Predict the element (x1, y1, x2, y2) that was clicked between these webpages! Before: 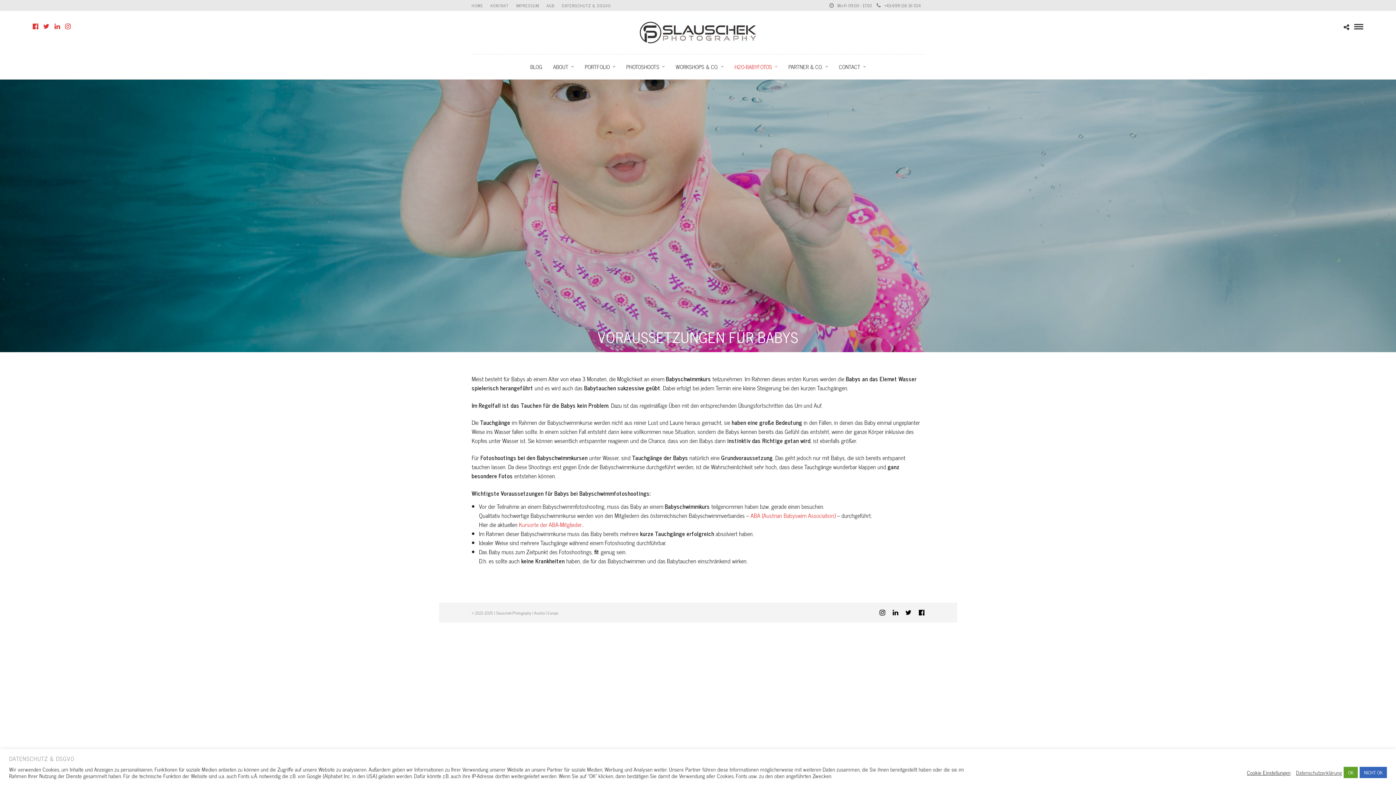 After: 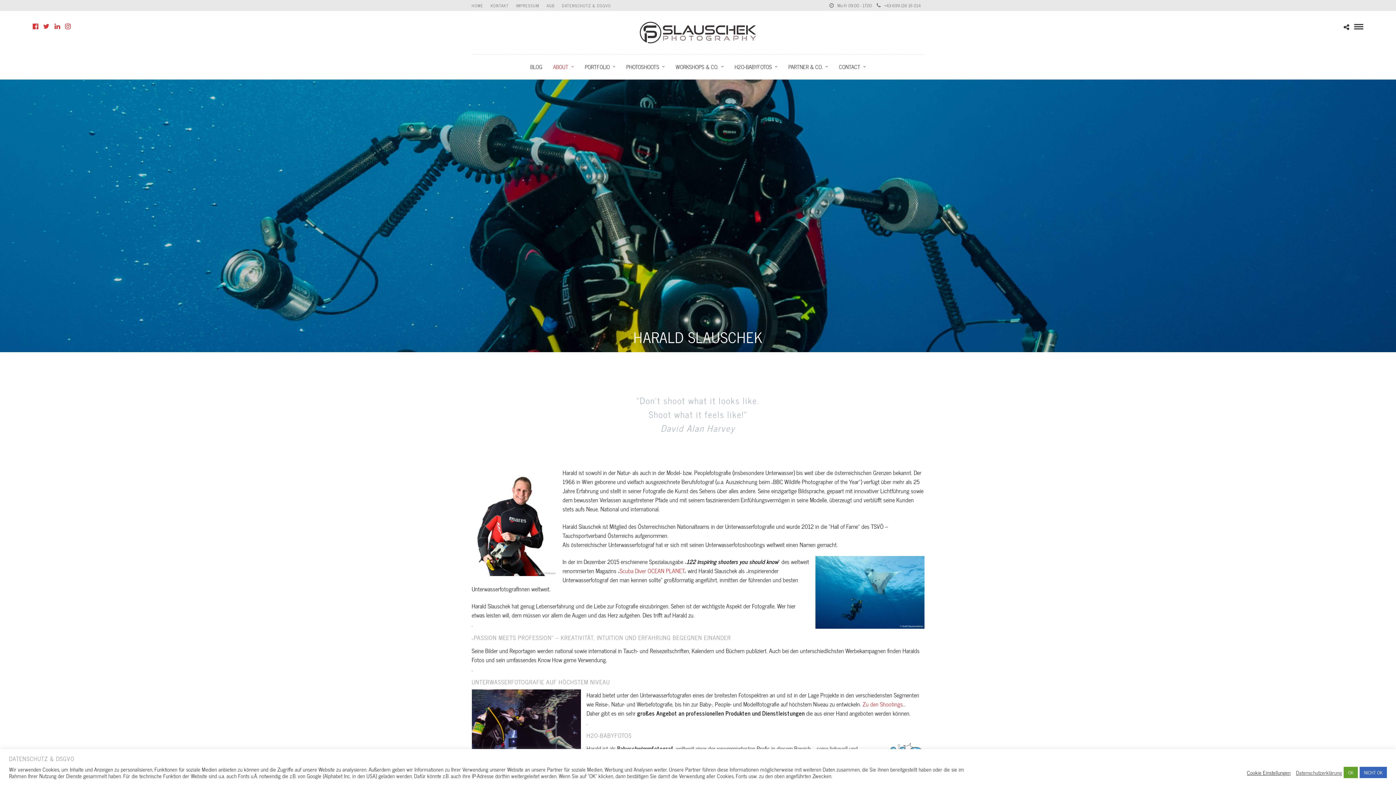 Action: label: ABOUT bbox: (548, 54, 578, 79)